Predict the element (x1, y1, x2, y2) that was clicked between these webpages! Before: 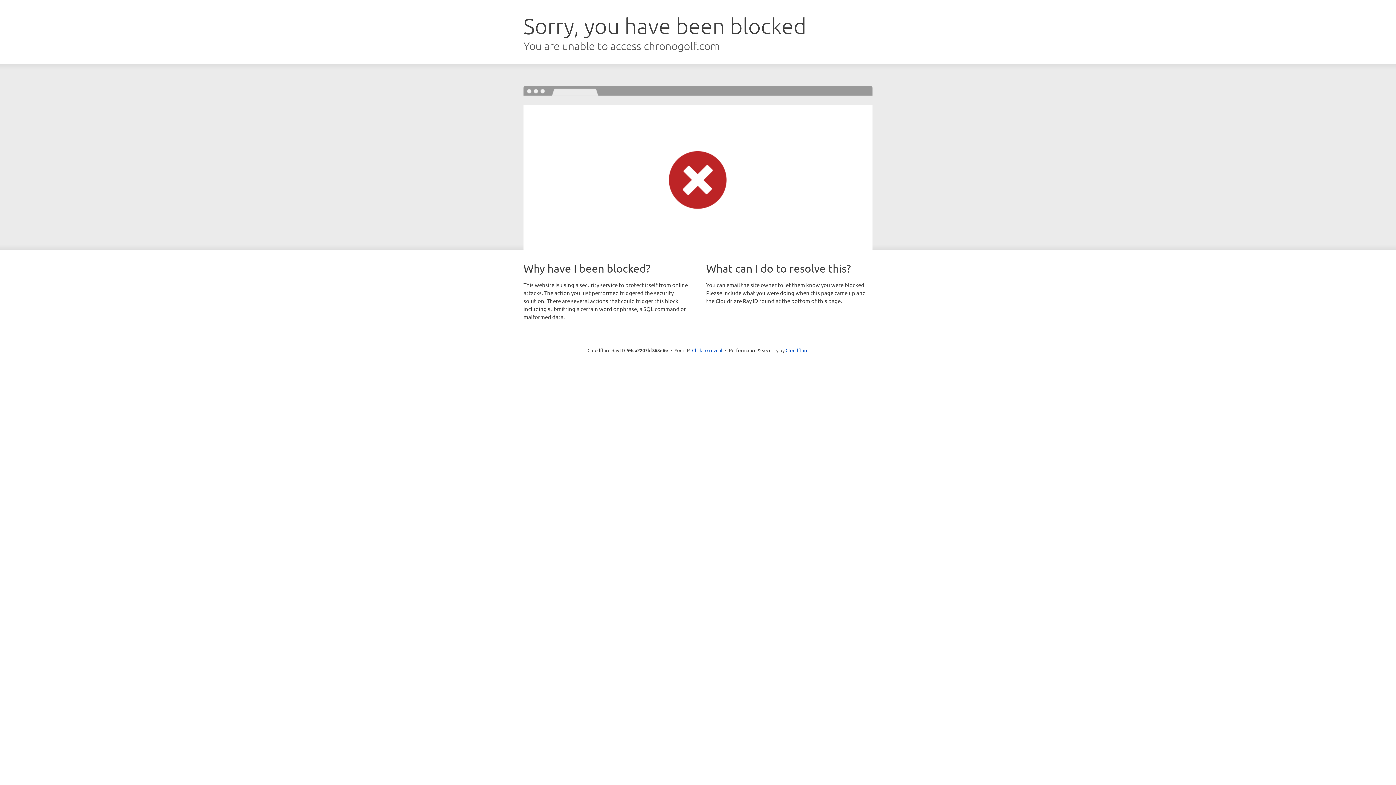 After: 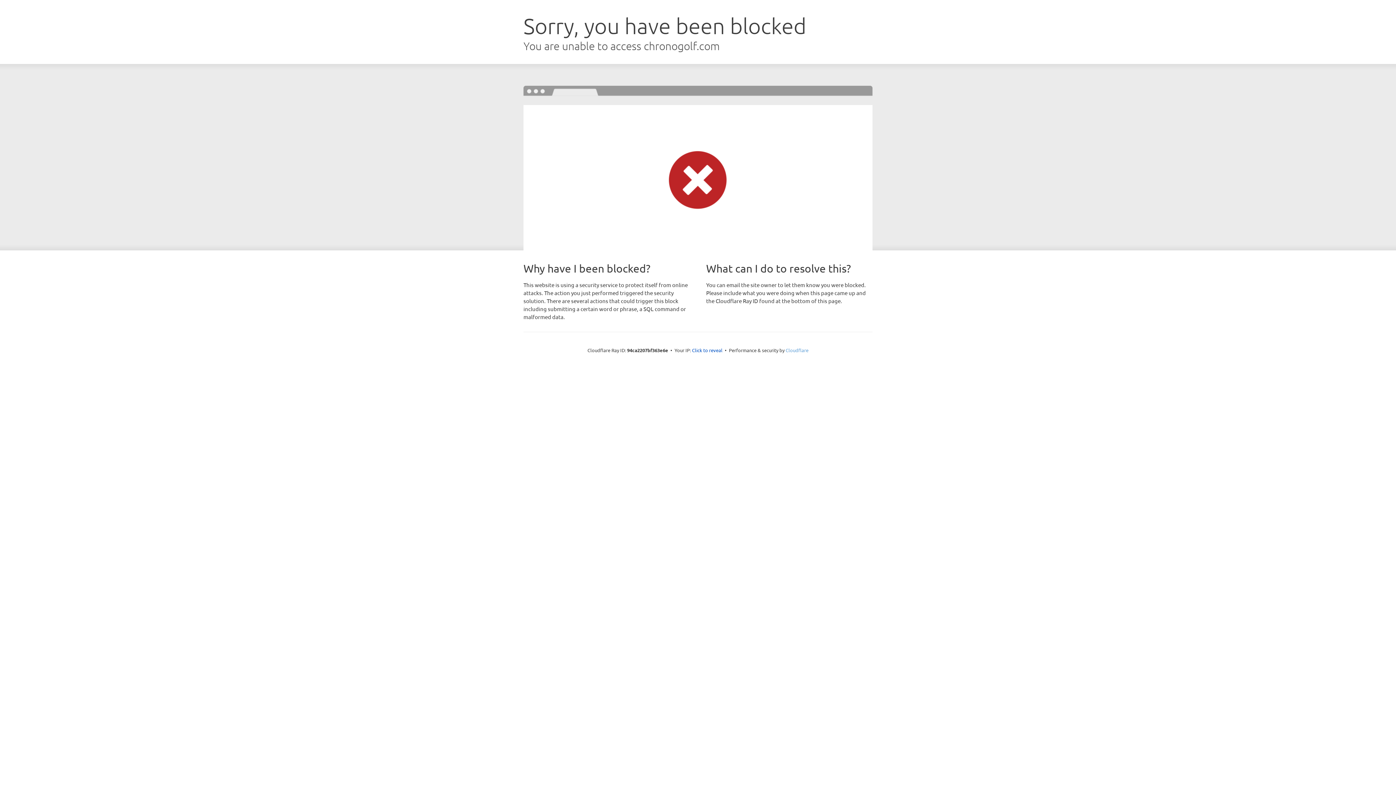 Action: label: Cloudflare bbox: (785, 347, 808, 353)